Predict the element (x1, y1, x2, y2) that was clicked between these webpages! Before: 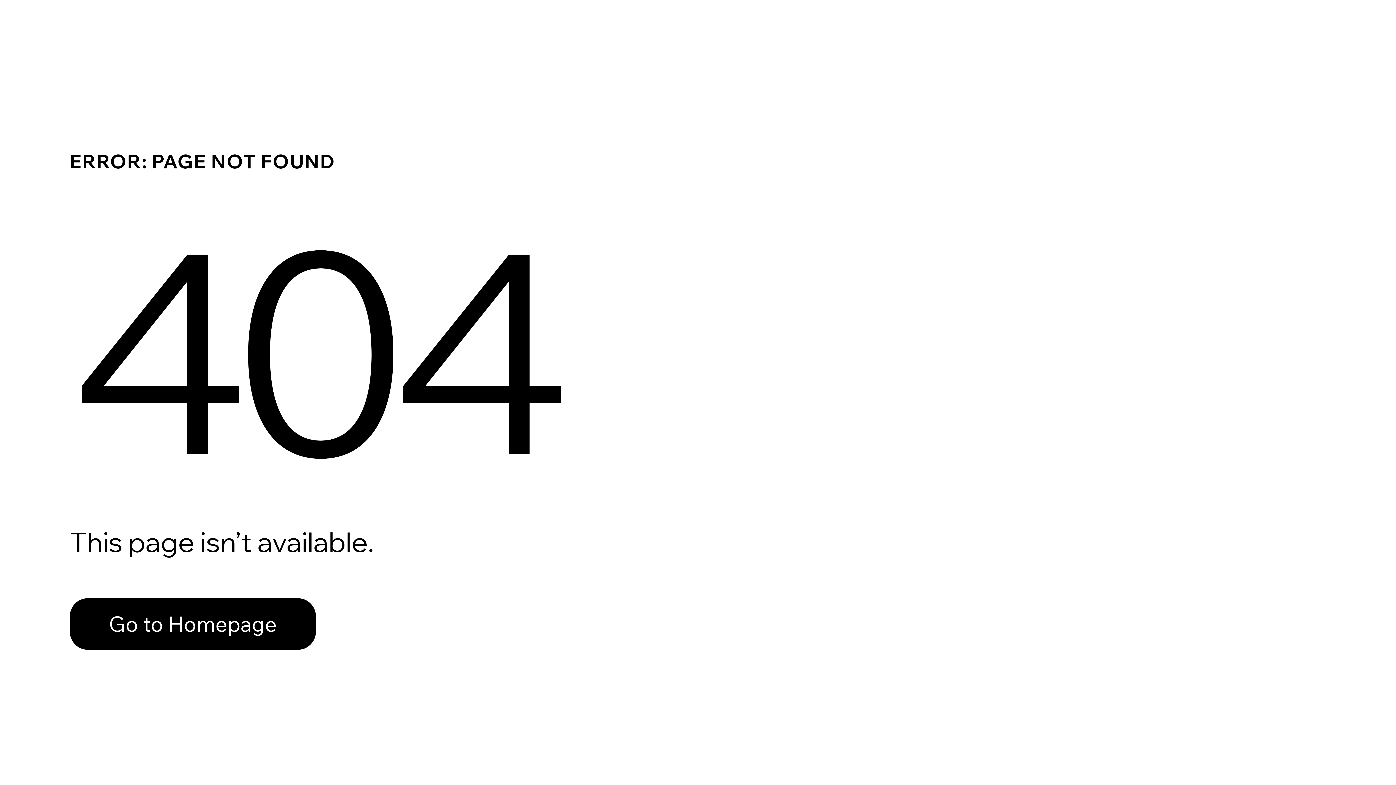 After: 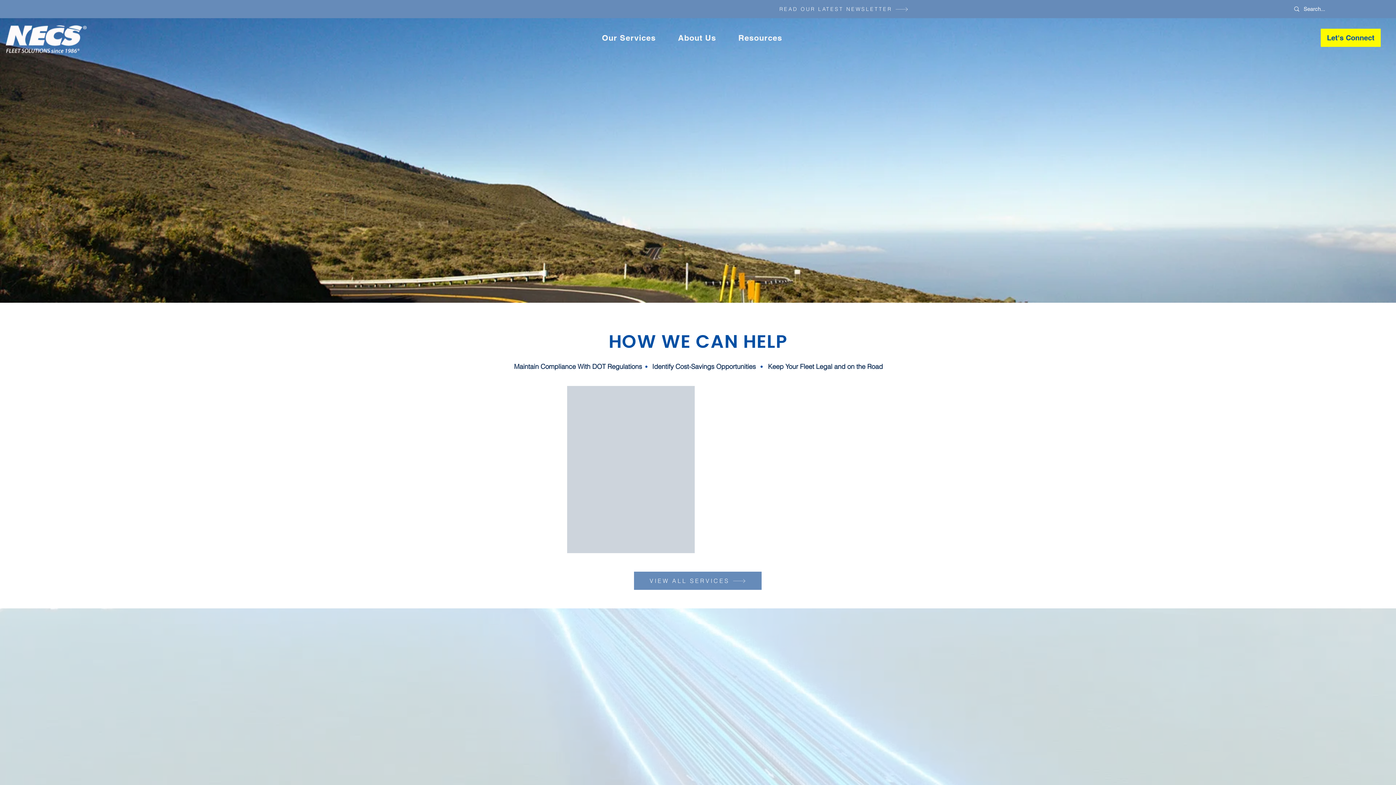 Action: bbox: (69, 582, 768, 659) label: Go to Homepage